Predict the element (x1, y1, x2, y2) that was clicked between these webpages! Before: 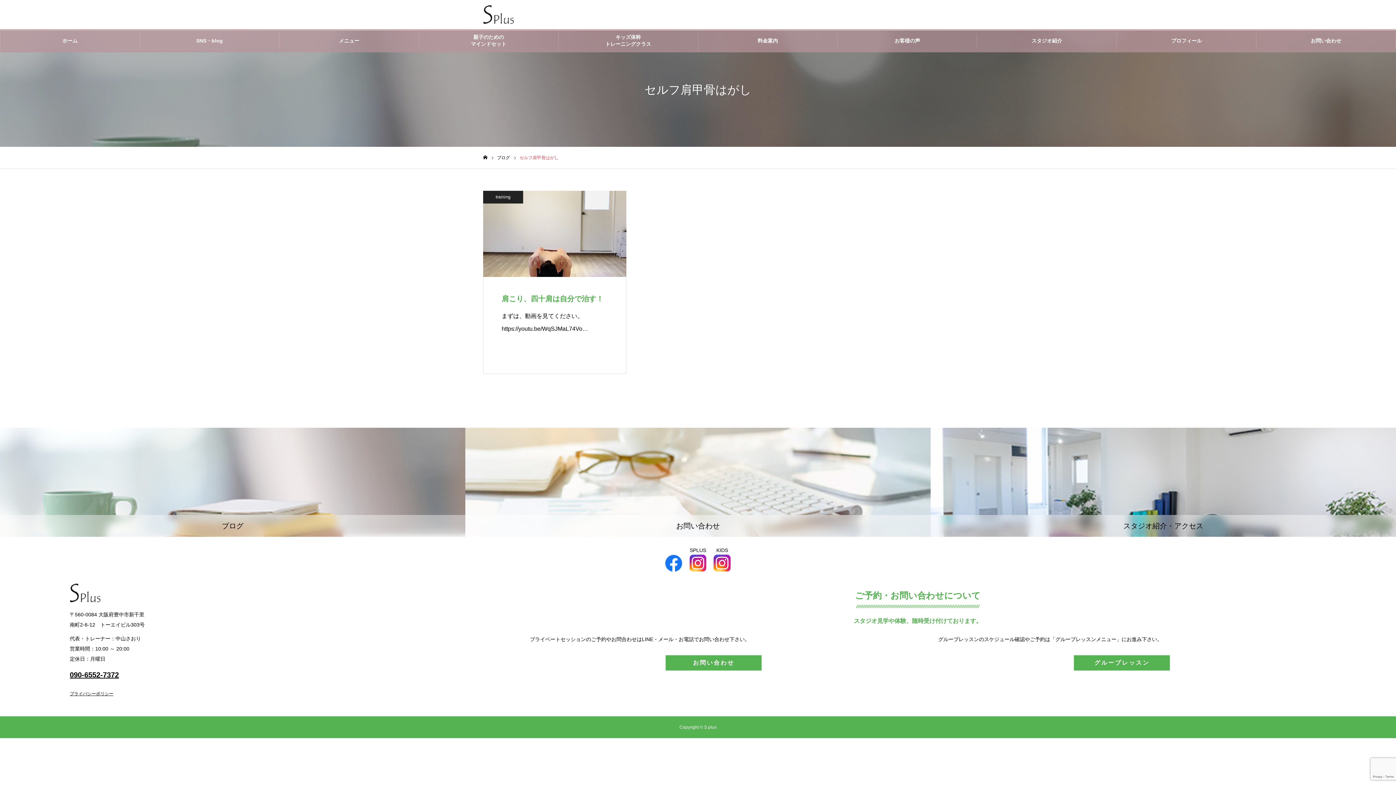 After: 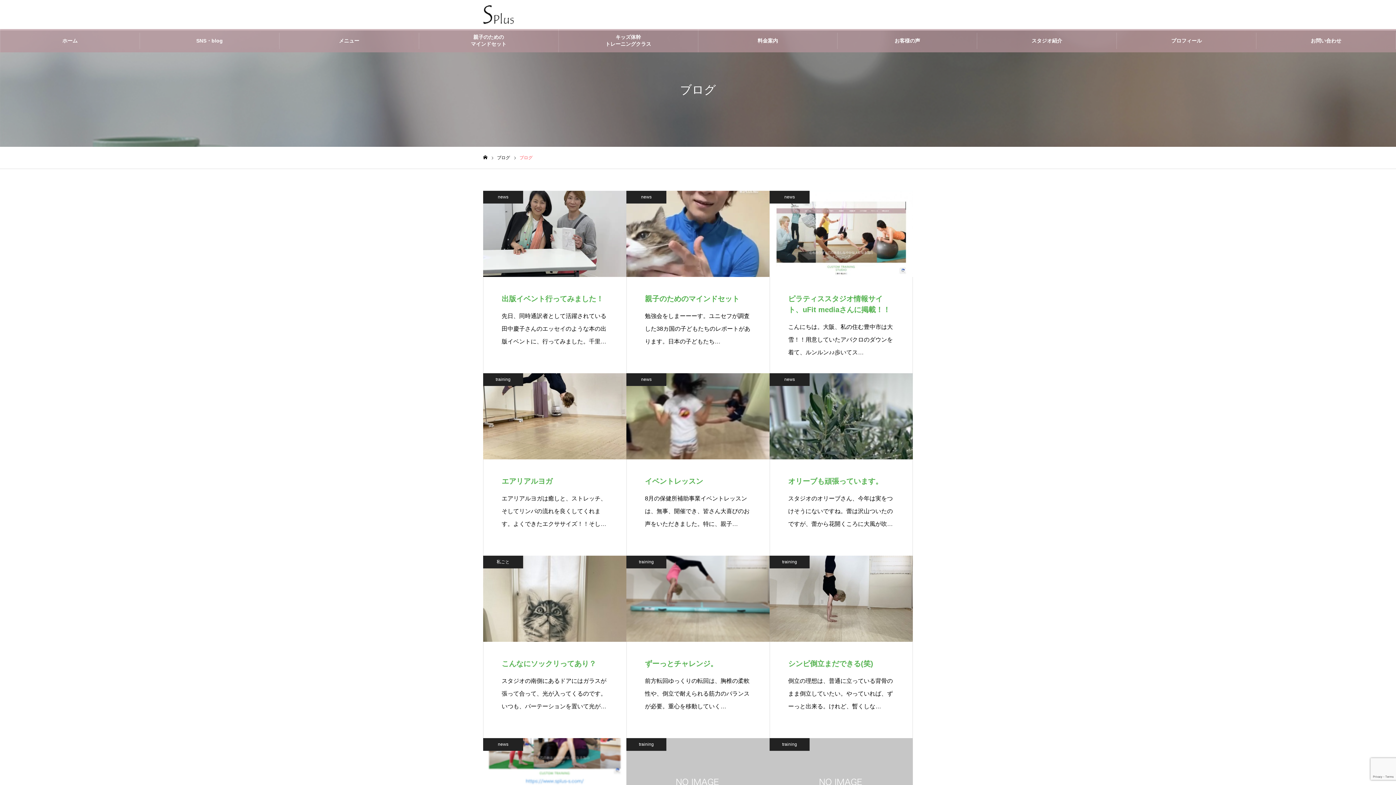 Action: bbox: (0, 428, 465, 537) label: ブログ